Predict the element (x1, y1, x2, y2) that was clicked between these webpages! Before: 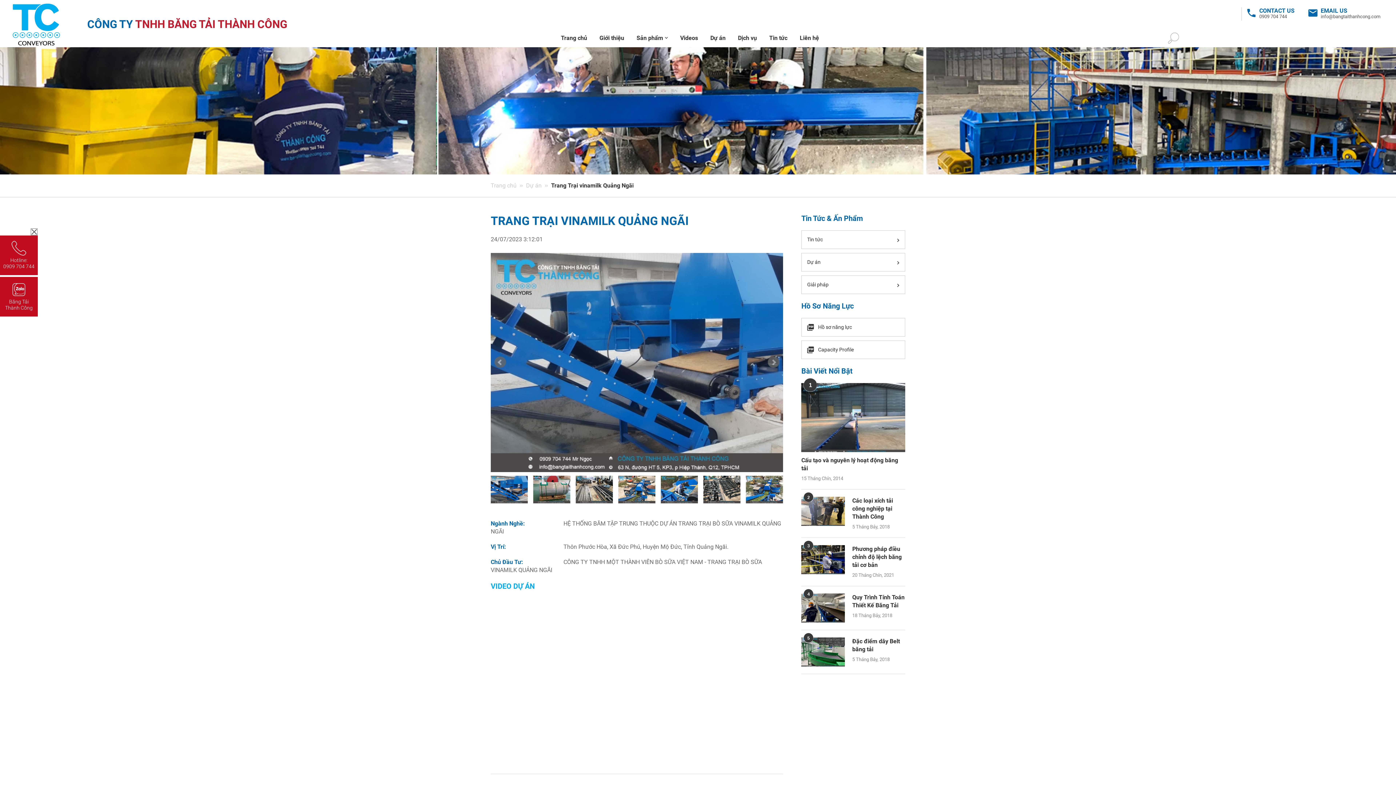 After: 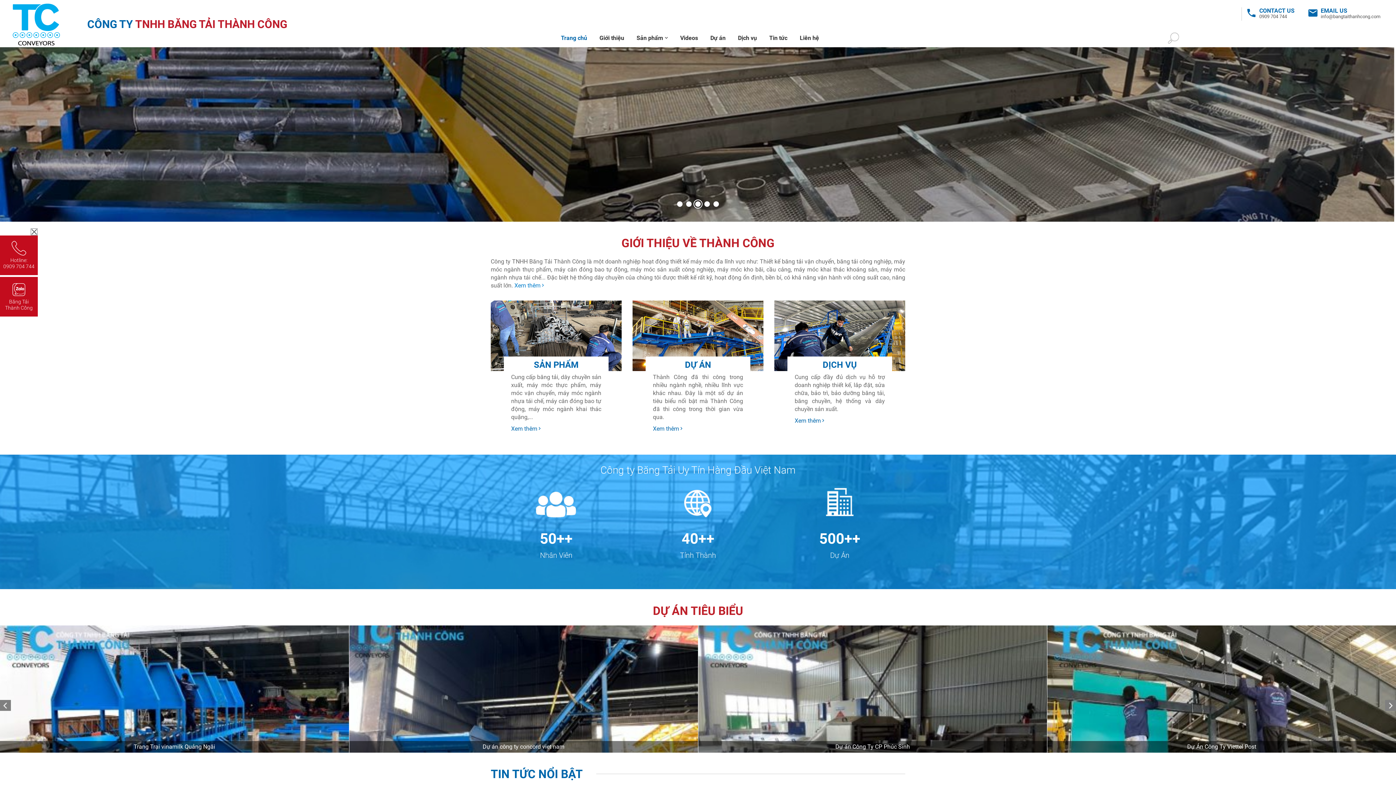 Action: label: Trang chủ bbox: (560, 29, 588, 47)